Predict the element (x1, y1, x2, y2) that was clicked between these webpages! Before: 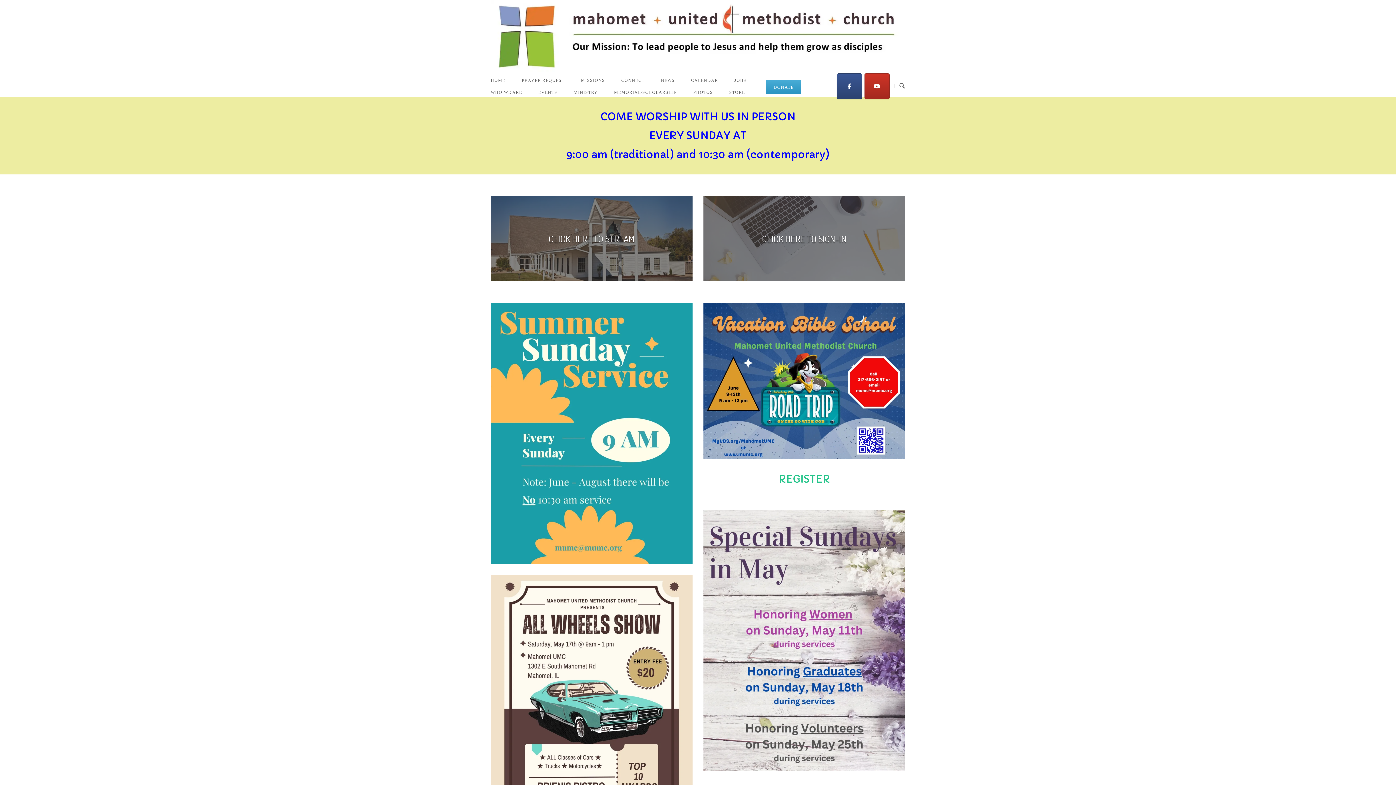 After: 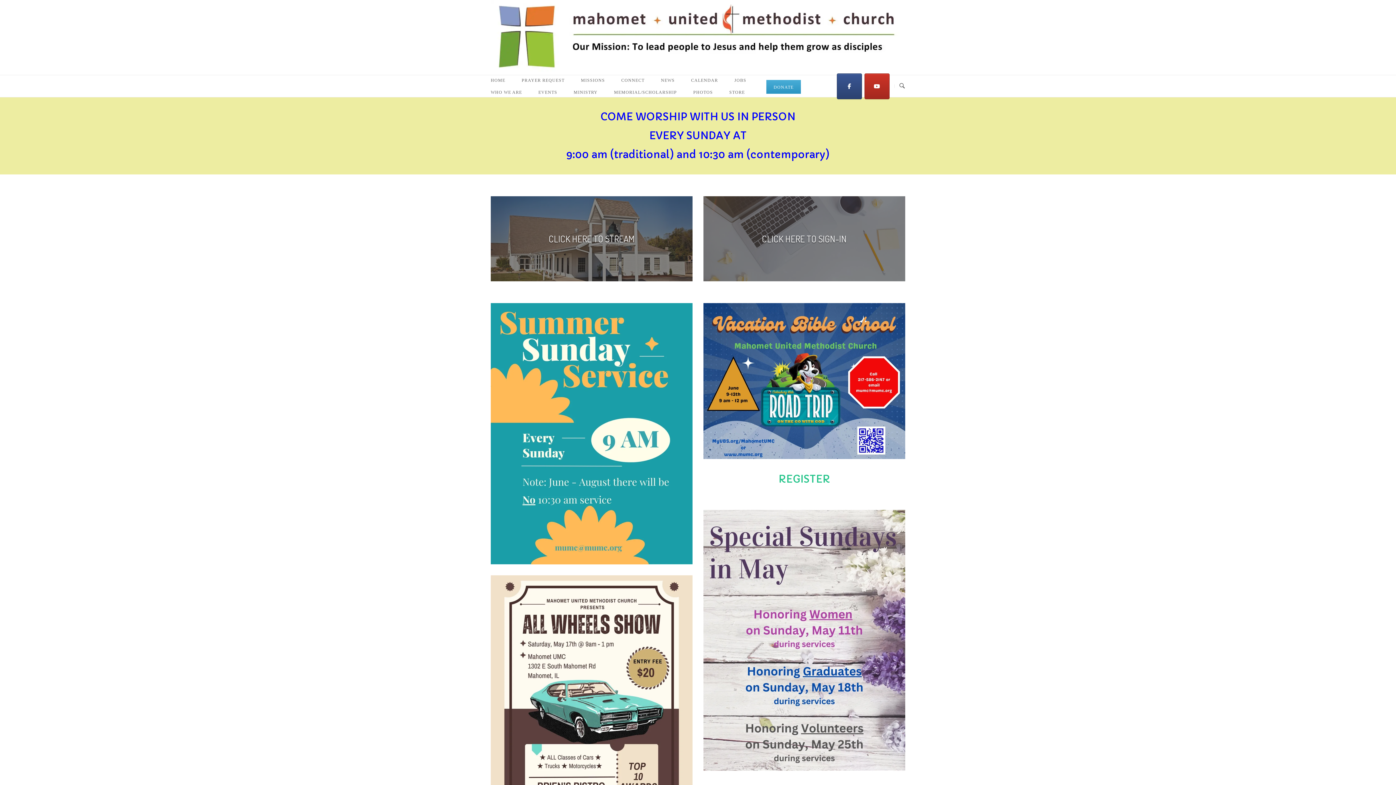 Action: bbox: (485, 70, 510, 89) label: HOME